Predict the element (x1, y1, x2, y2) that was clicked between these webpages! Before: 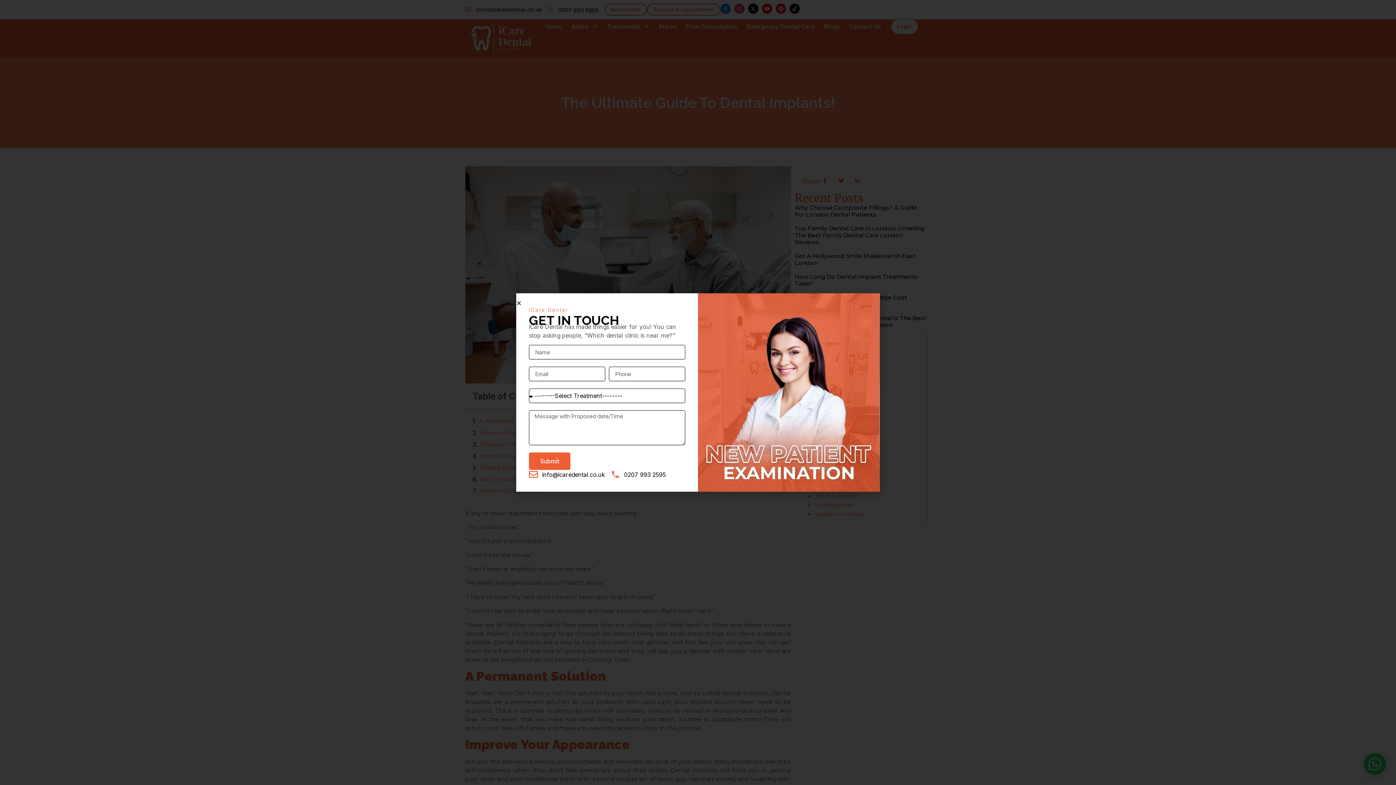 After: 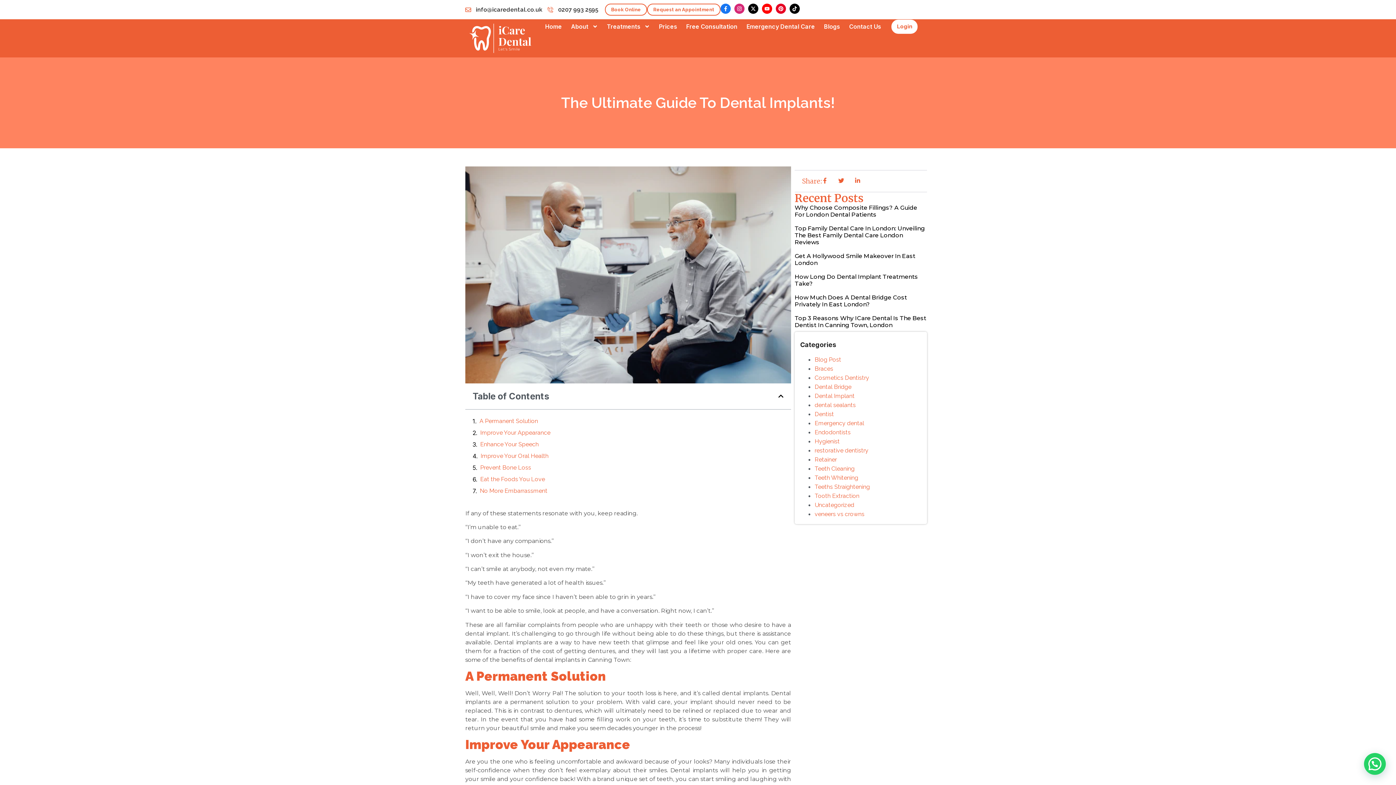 Action: label: Close bbox: (516, 300, 521, 306)